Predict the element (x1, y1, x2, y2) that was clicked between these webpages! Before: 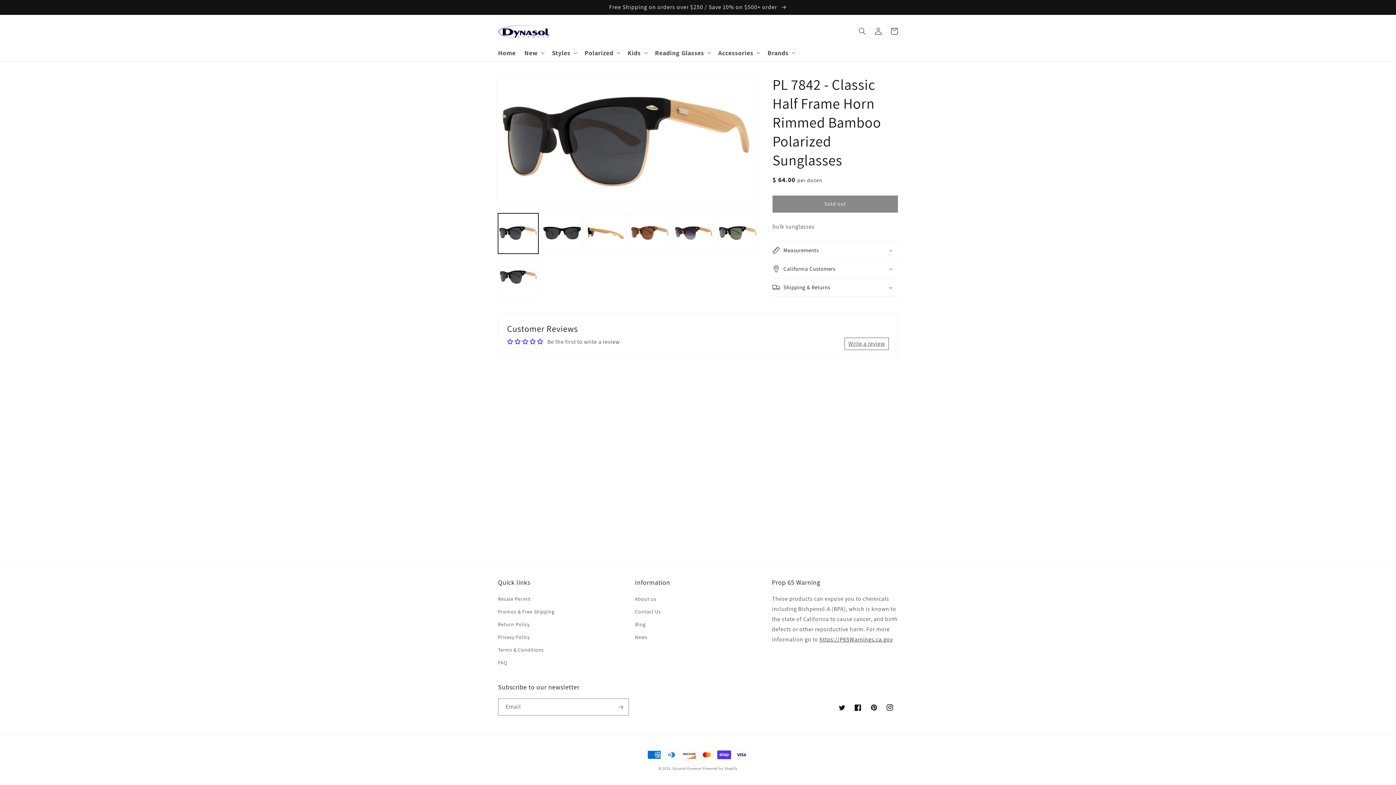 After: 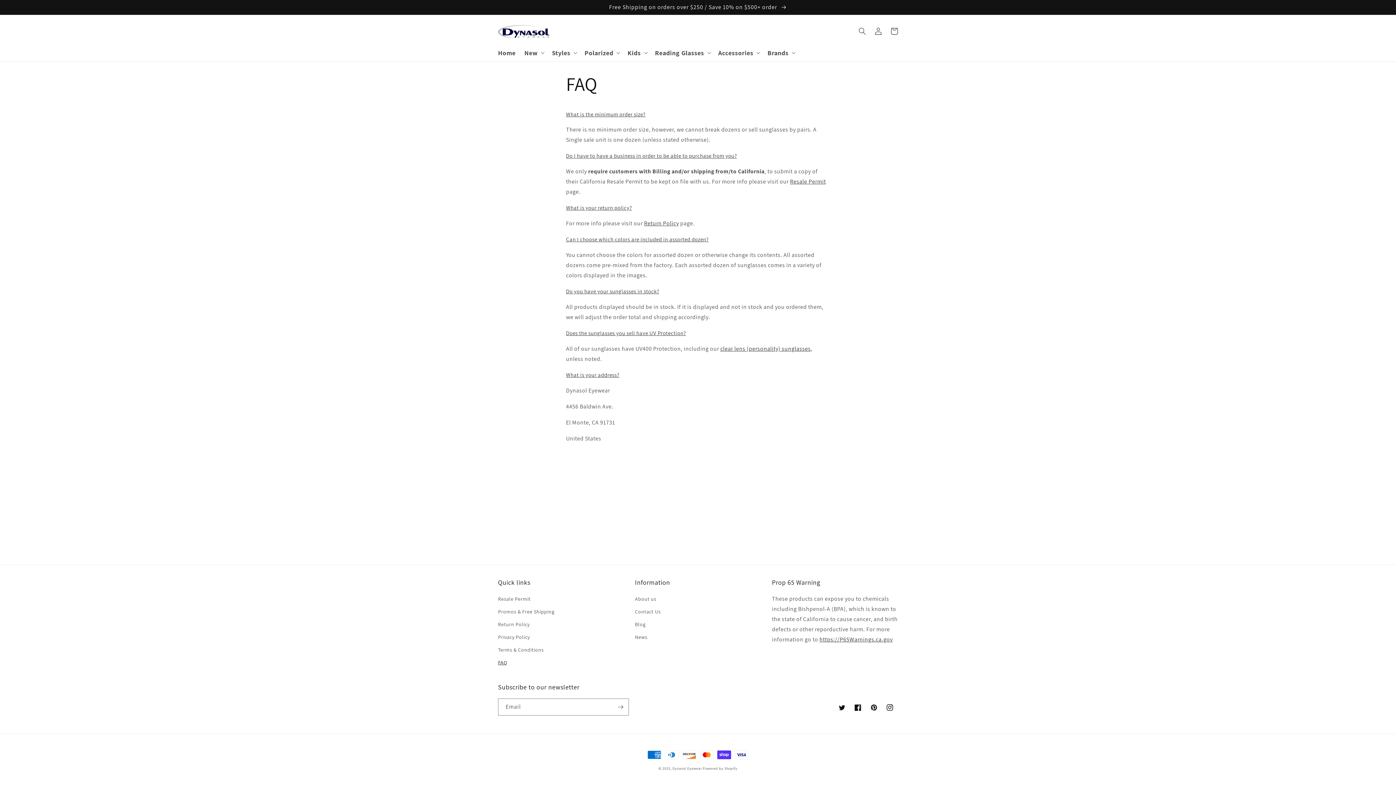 Action: bbox: (498, 656, 507, 669) label: FAQ